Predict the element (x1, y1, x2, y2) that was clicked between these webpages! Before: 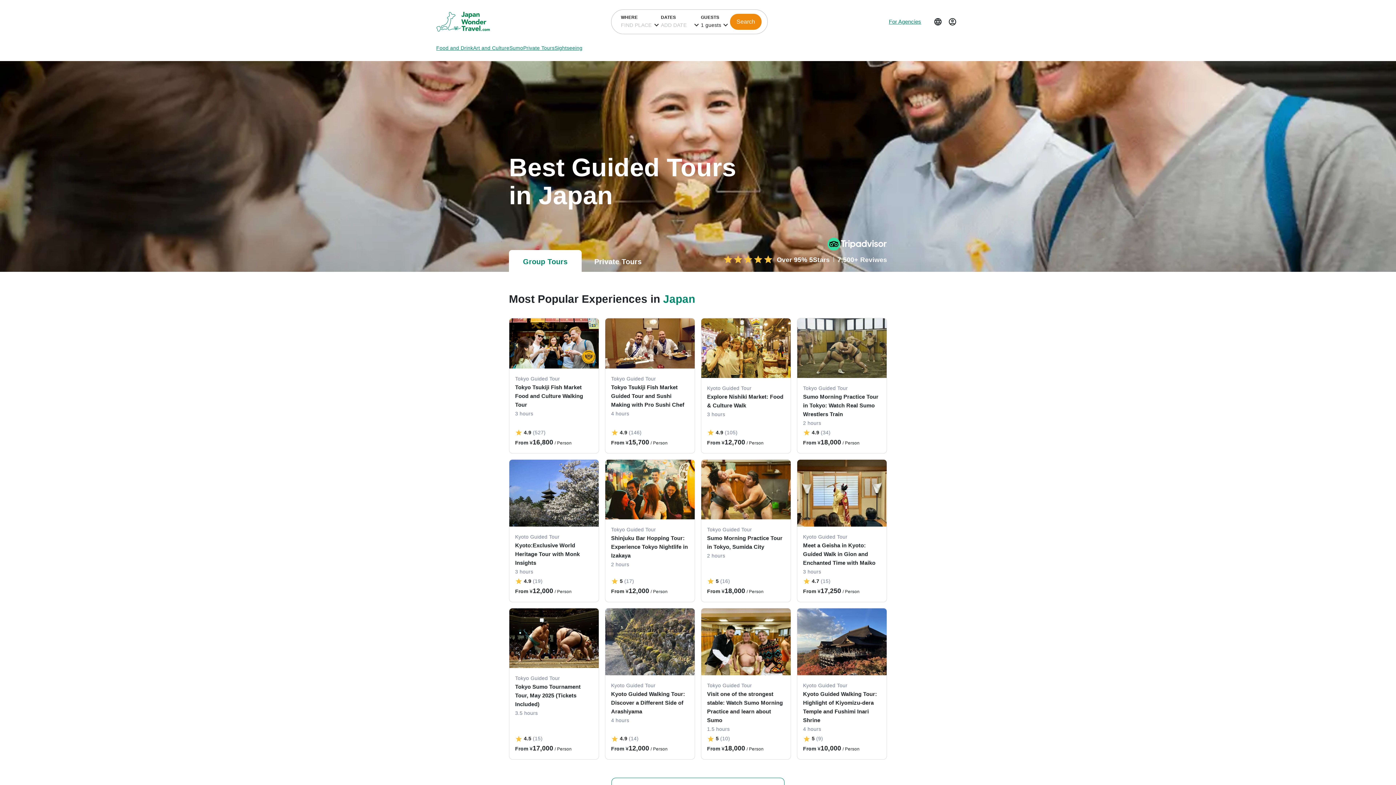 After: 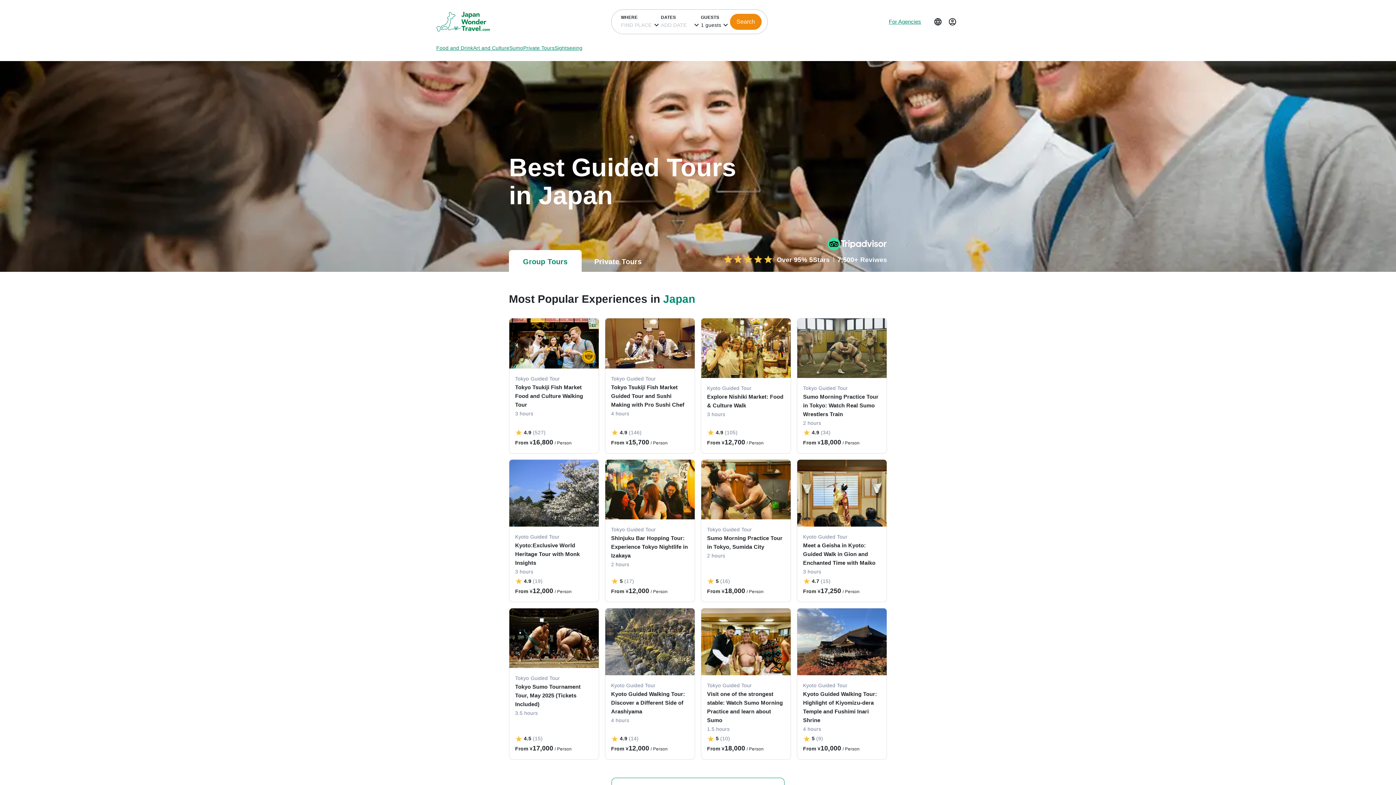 Action: bbox: (436, 11, 490, 32)